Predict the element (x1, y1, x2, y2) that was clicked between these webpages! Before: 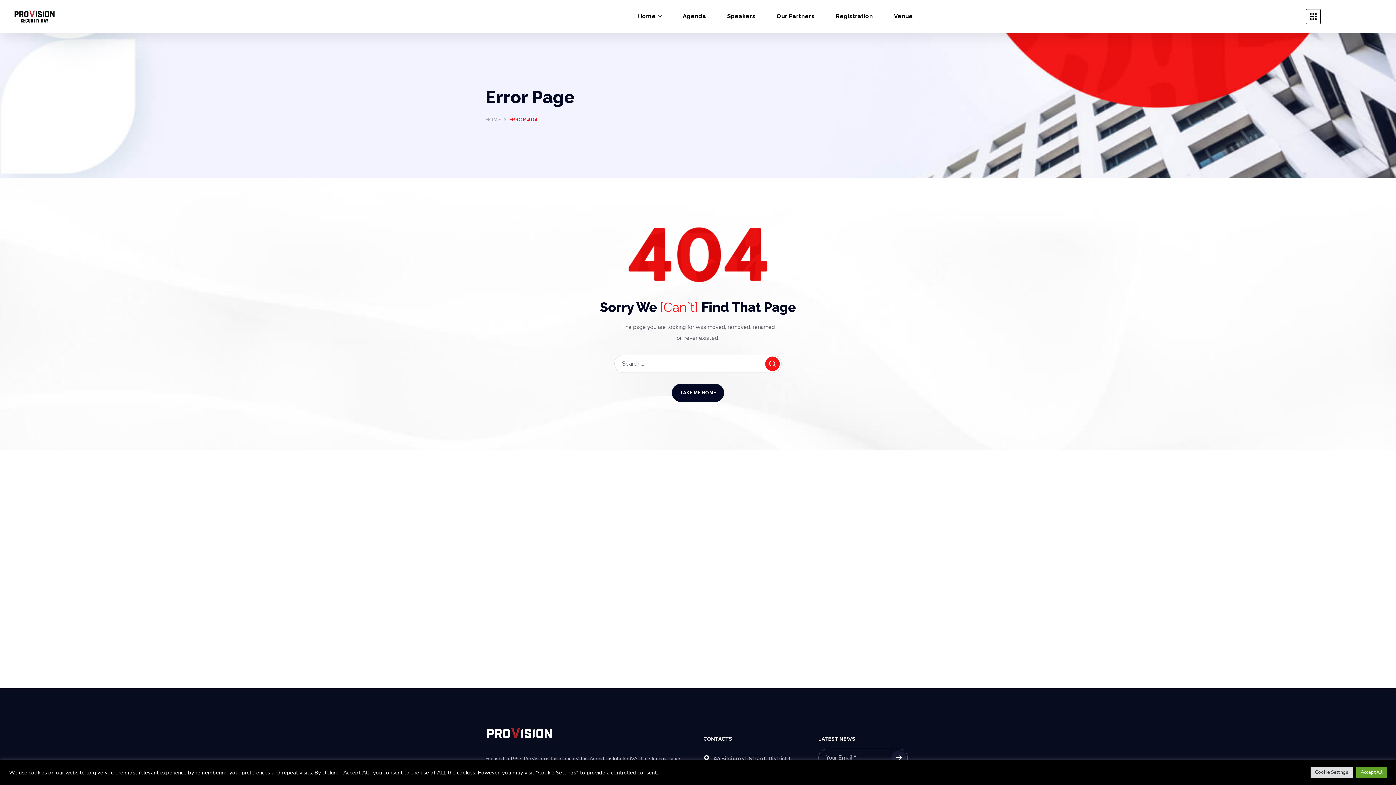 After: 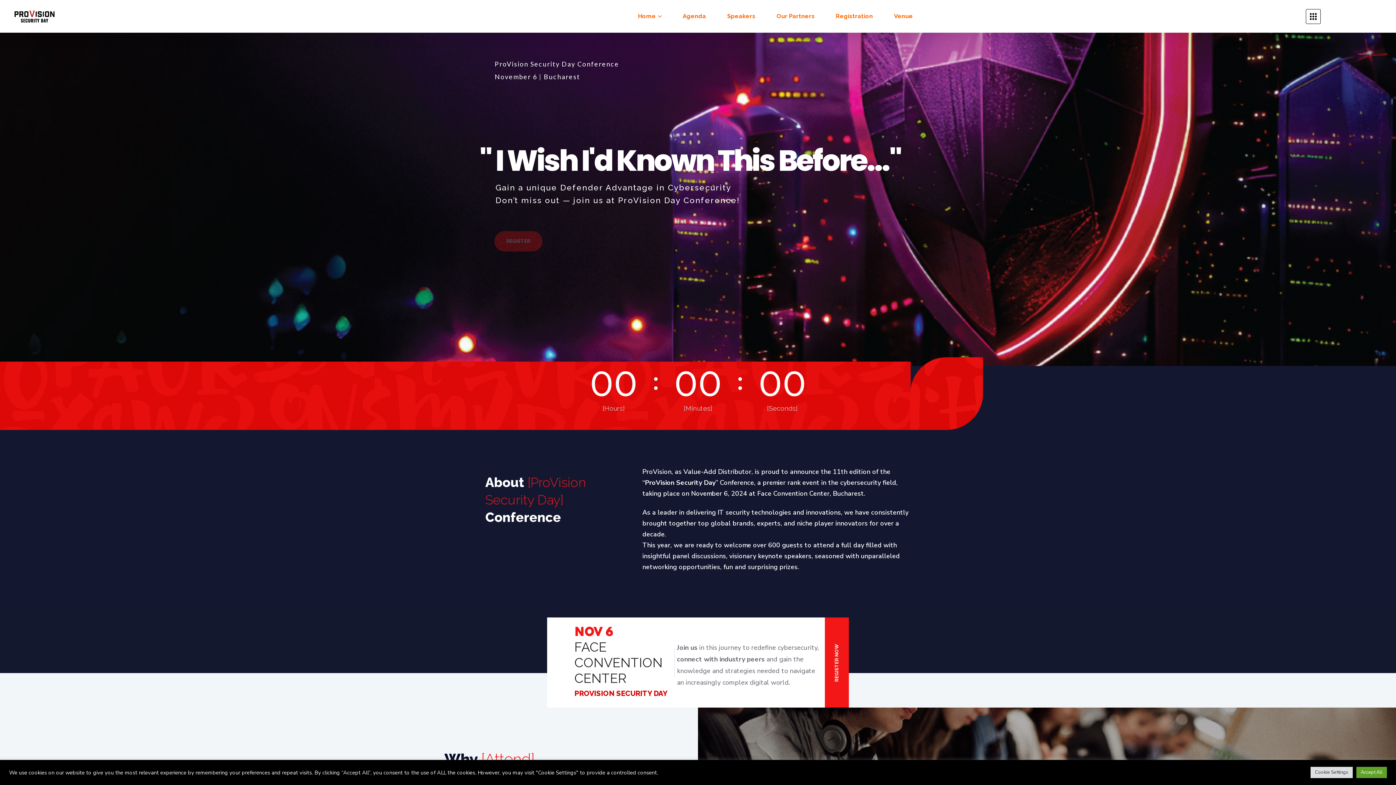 Action: bbox: (14, 11, 54, 19)